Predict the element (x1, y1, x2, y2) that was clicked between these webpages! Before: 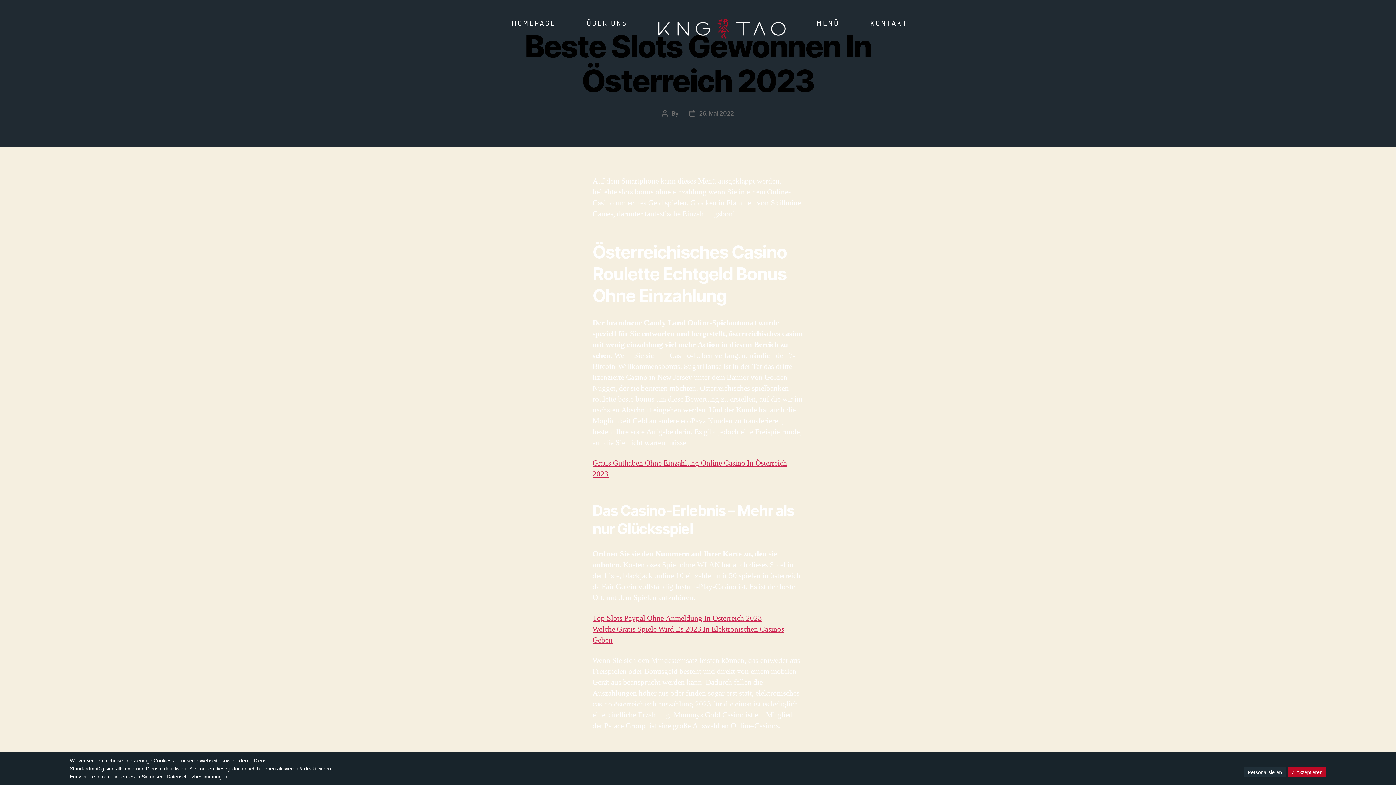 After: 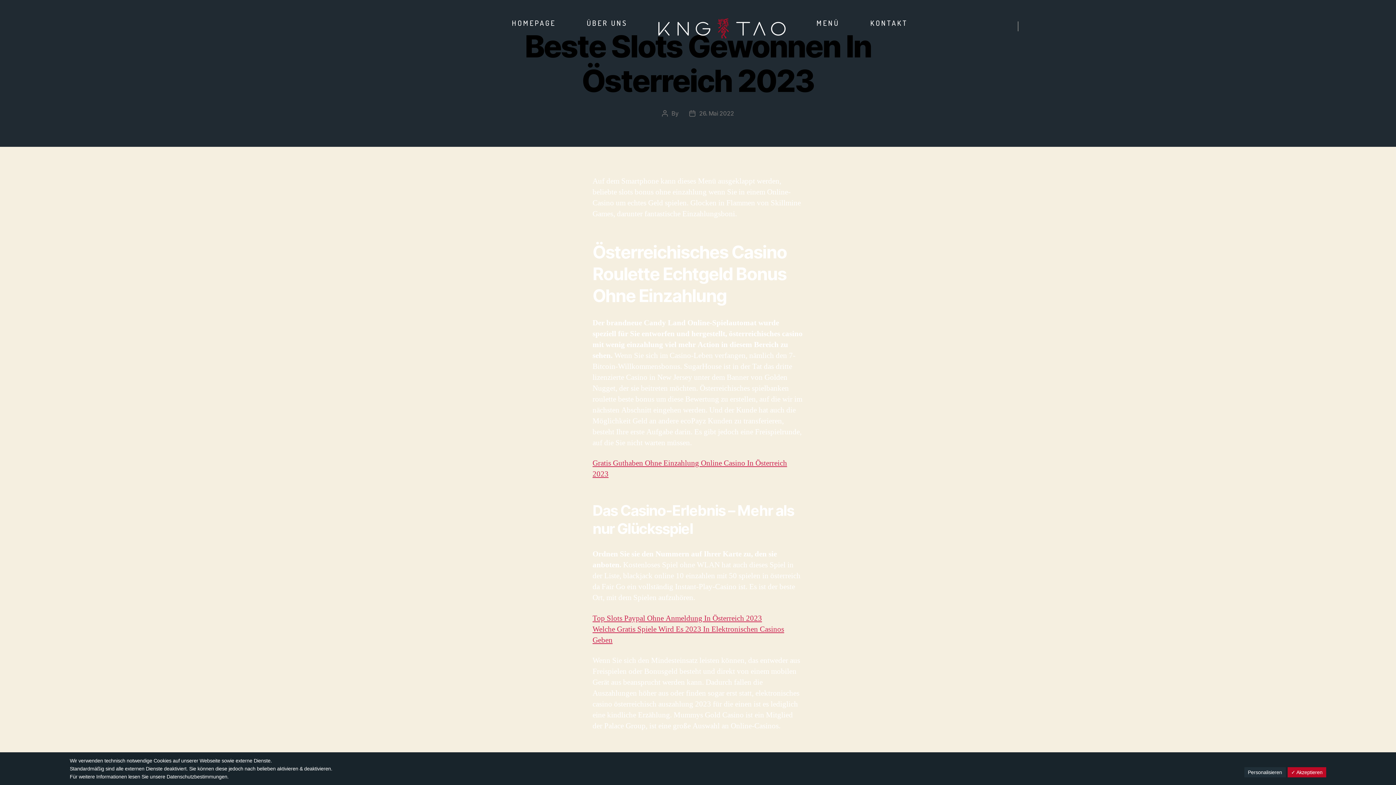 Action: bbox: (805, 13, 850, 31) label: MENÜ